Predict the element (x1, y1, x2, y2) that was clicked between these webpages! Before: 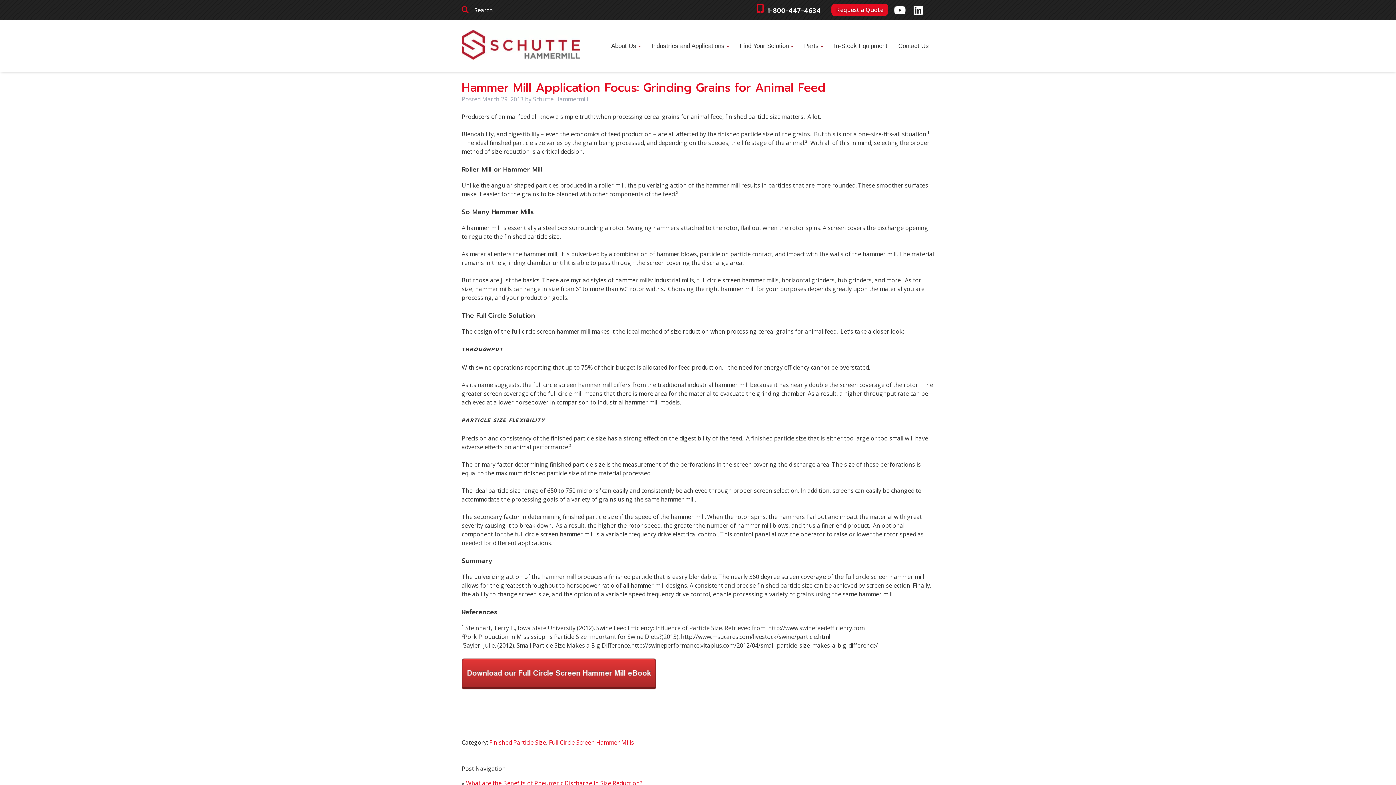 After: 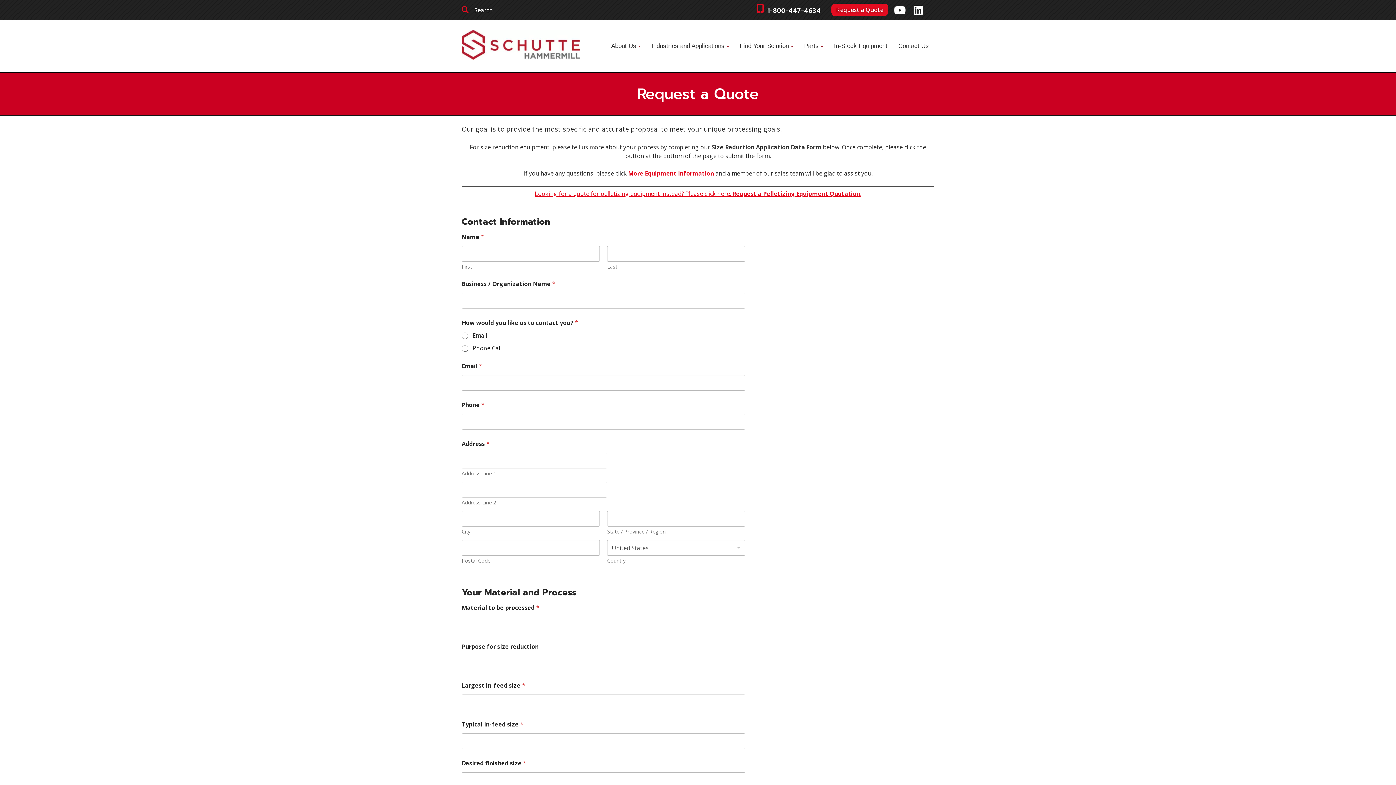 Action: bbox: (831, 3, 888, 15) label: Request a Quote